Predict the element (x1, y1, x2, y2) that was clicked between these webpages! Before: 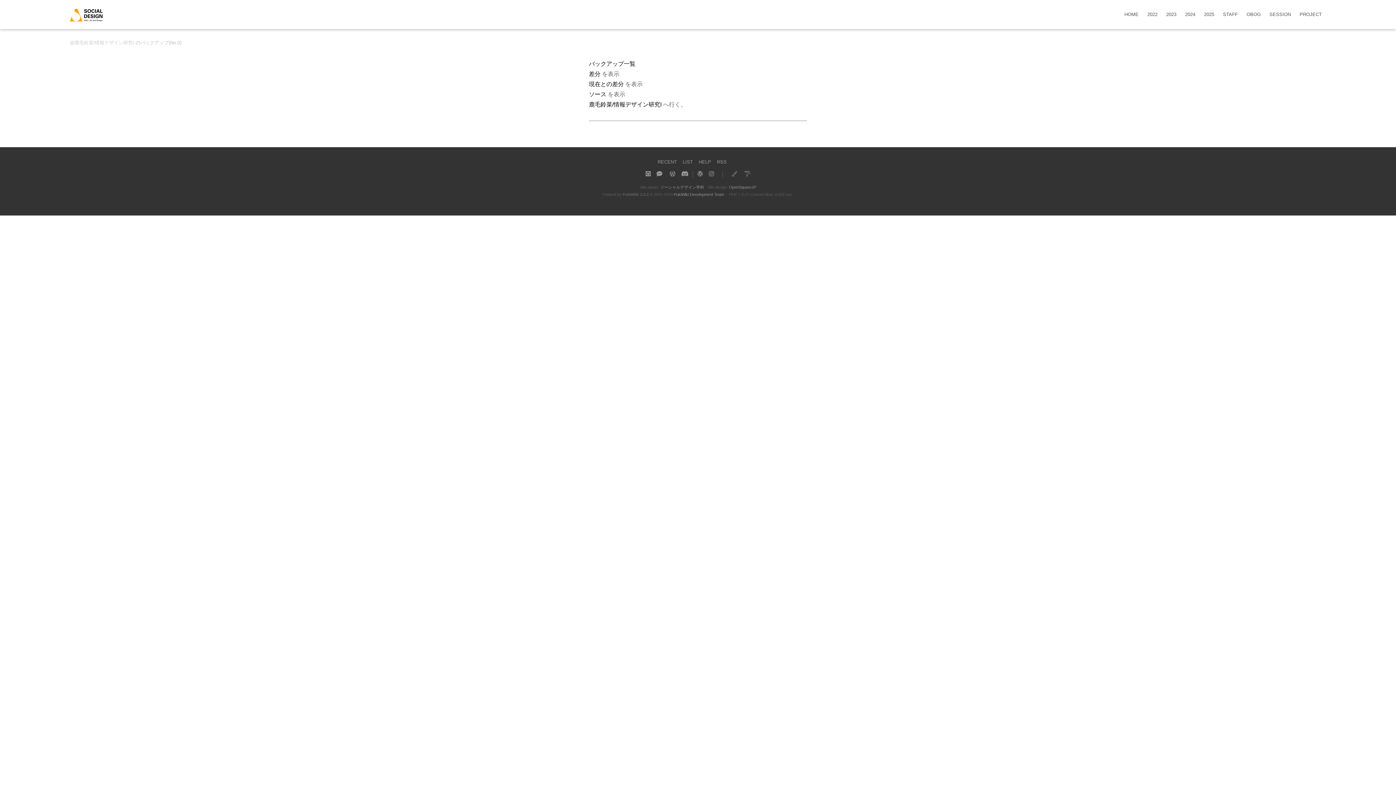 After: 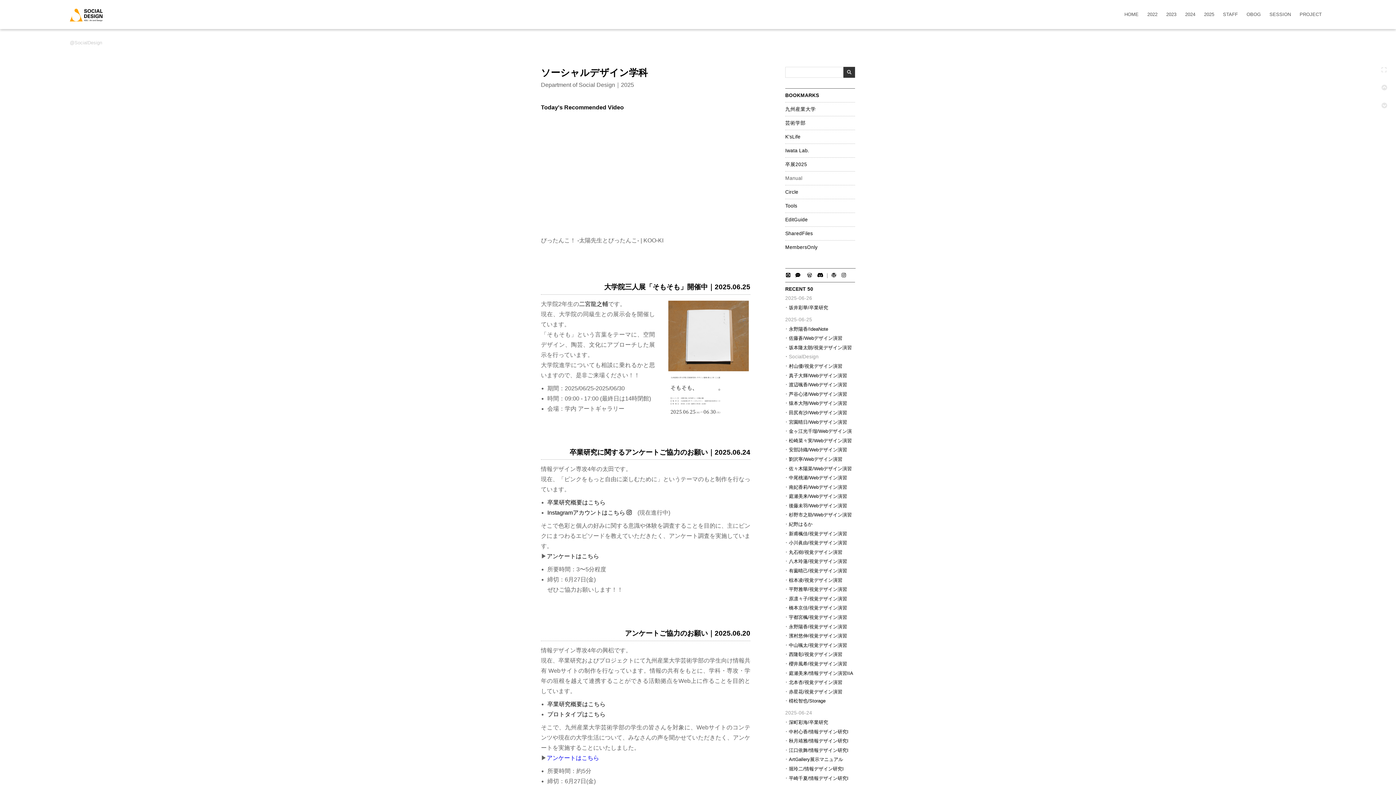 Action: bbox: (69, 16, 102, 22)